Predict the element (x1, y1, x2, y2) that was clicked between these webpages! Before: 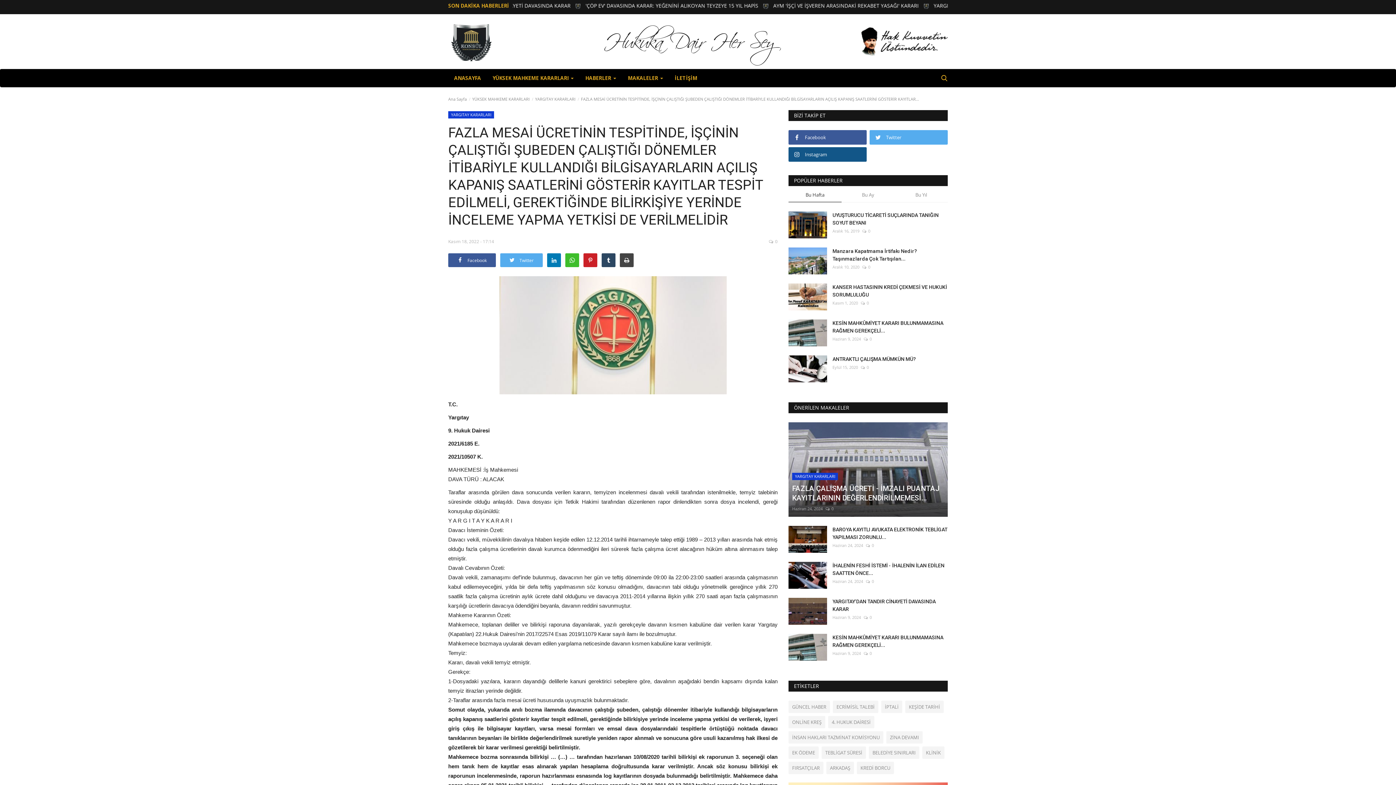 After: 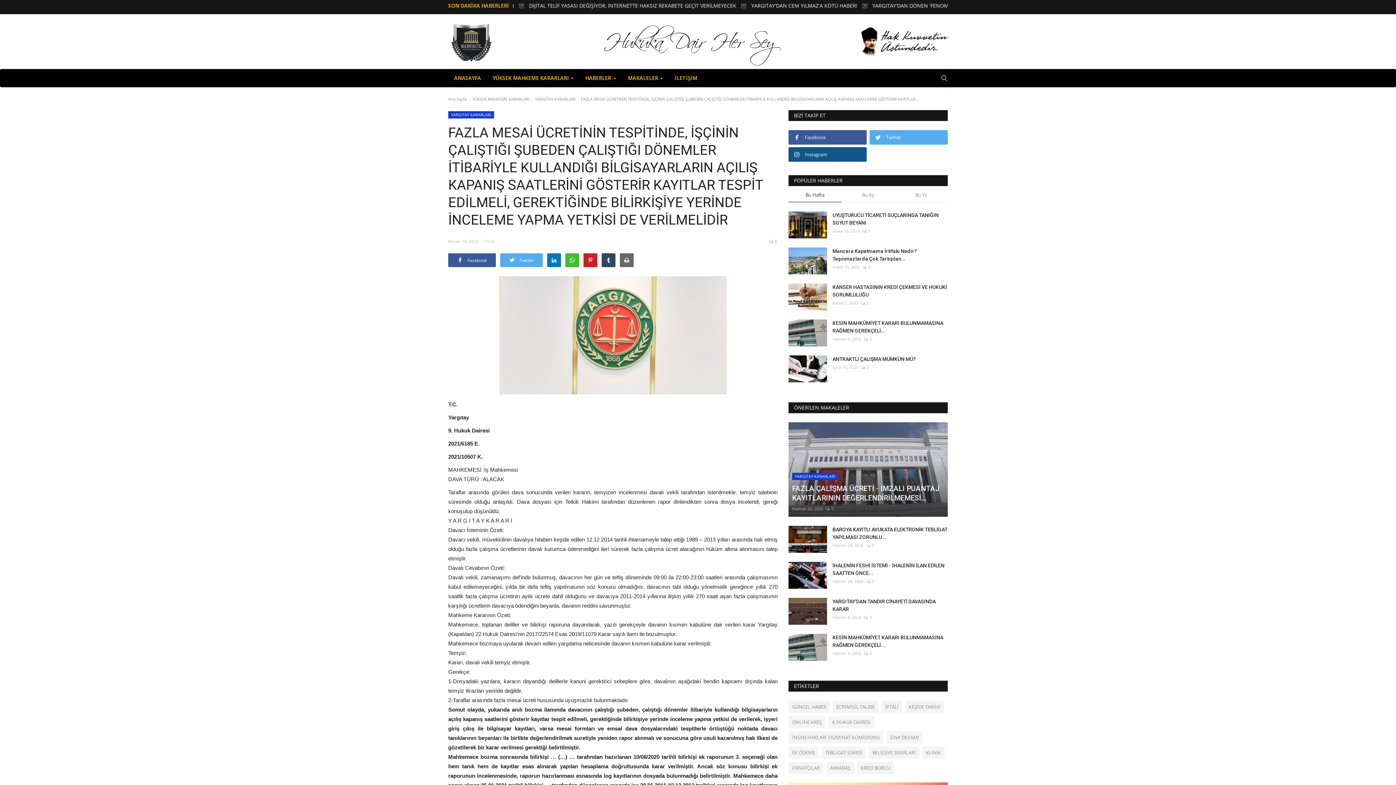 Action: bbox: (620, 253, 633, 267)